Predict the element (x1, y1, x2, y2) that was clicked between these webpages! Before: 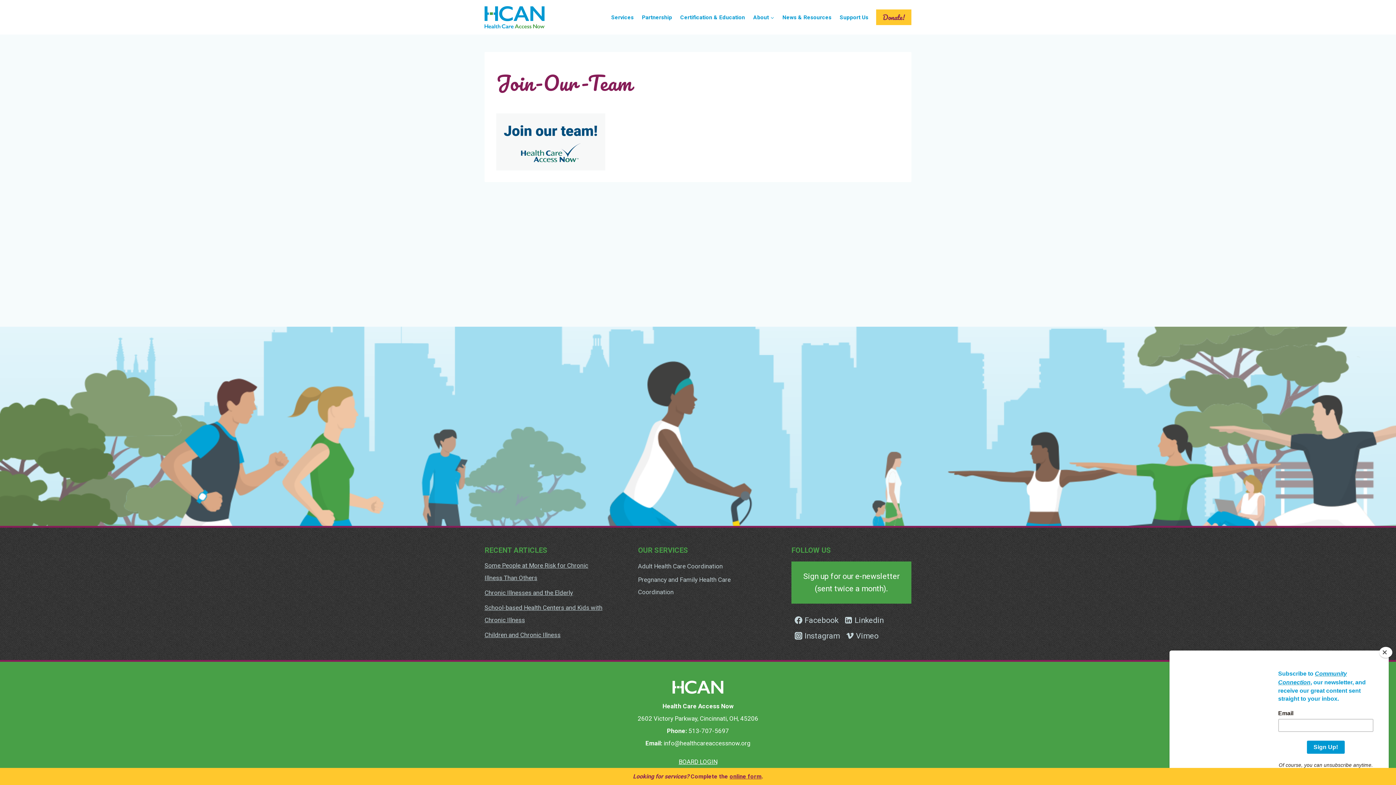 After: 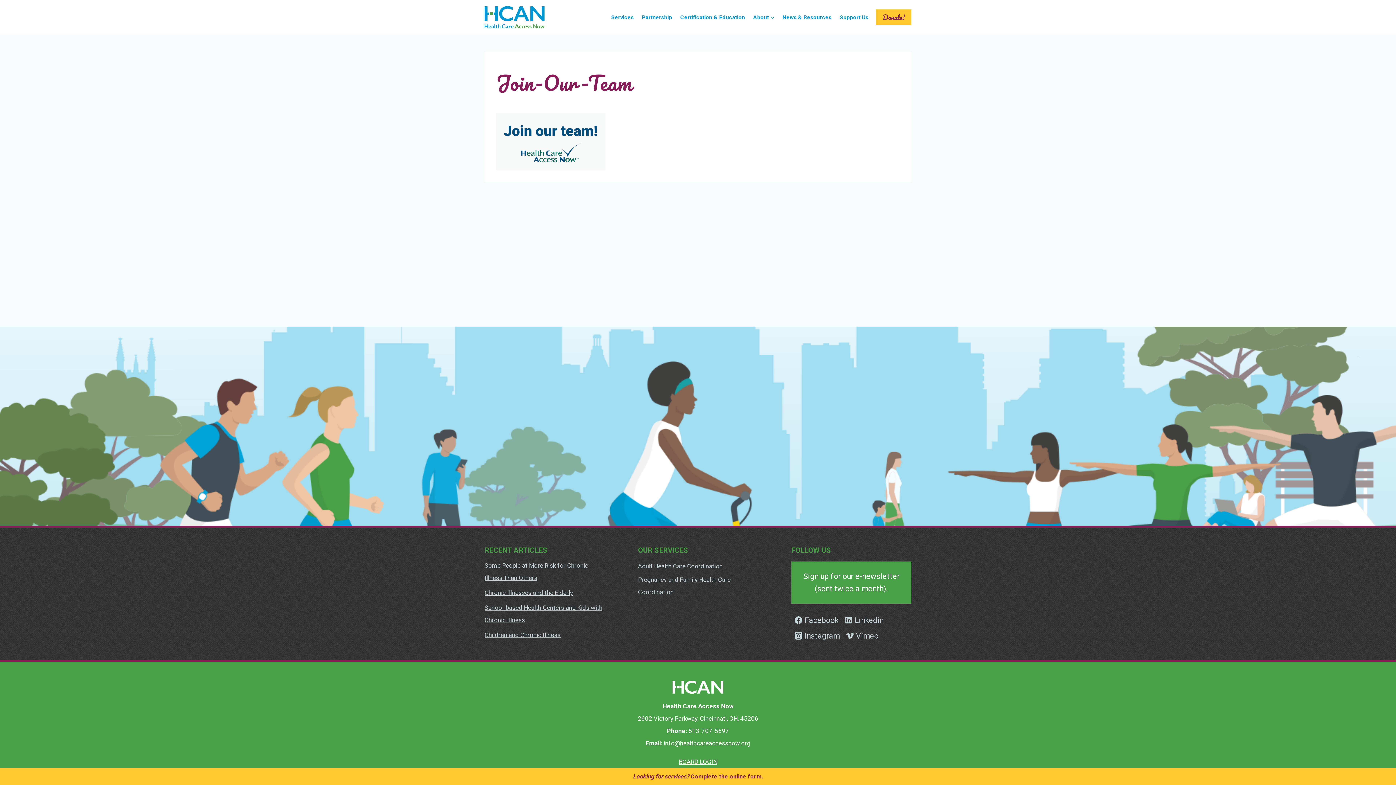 Action: label: Close bbox: (1379, 647, 1392, 658)